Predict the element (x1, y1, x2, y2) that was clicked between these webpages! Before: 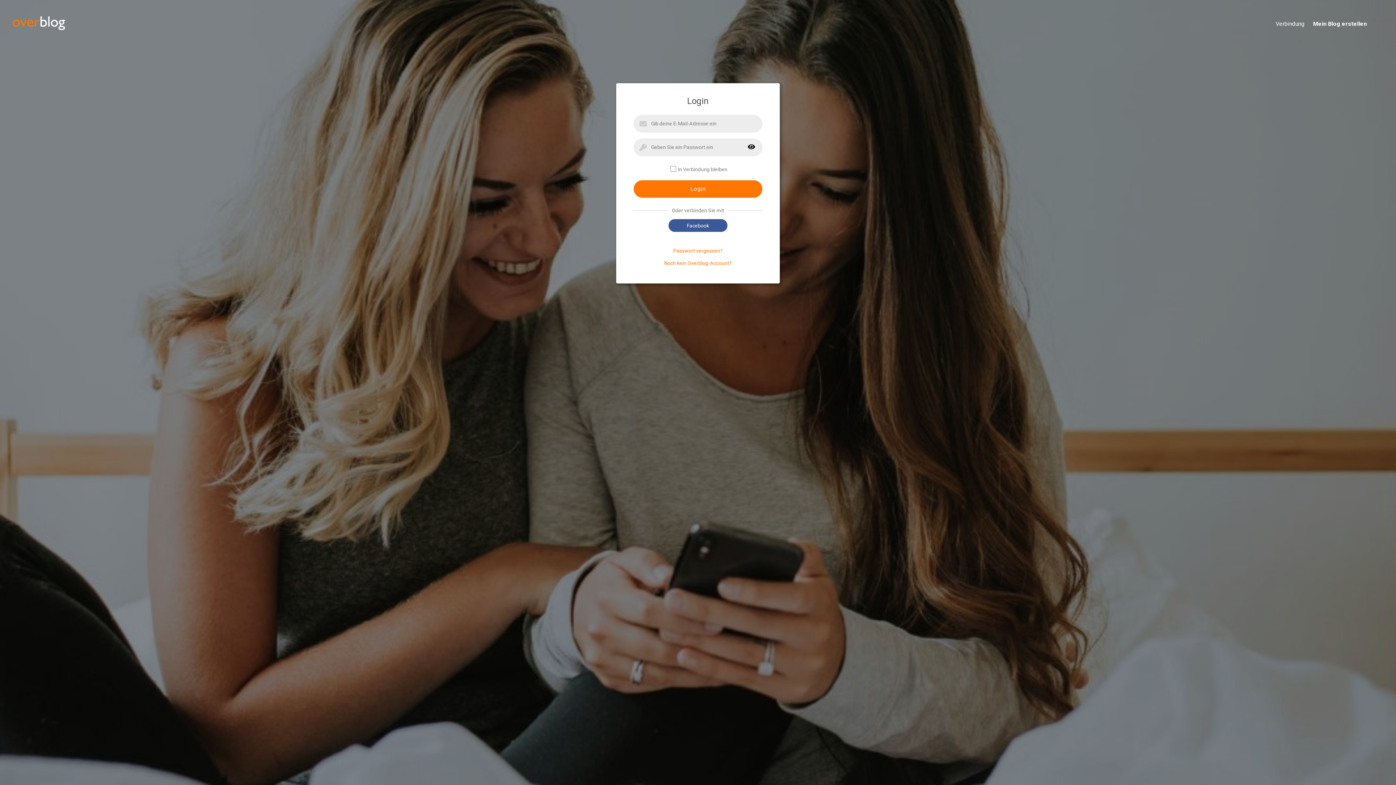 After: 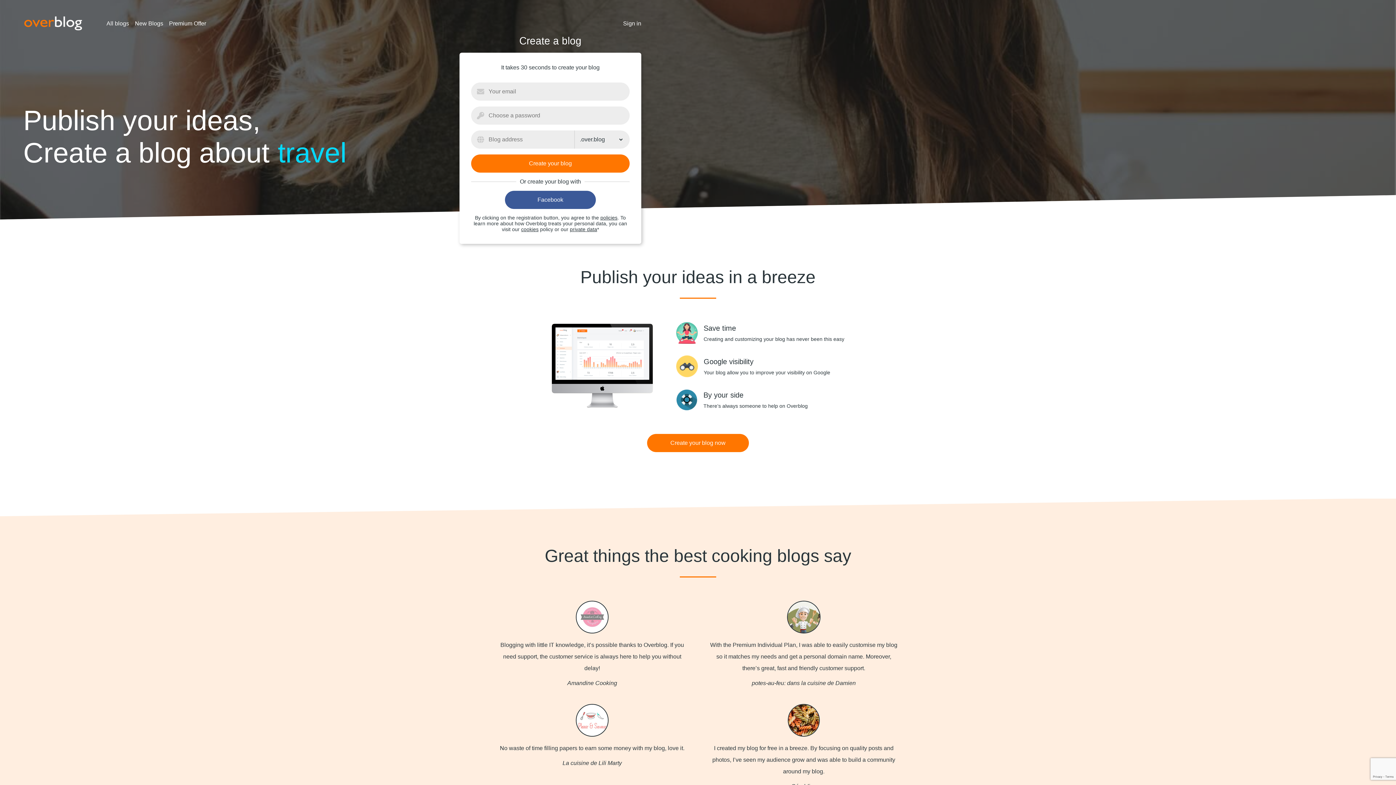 Action: label: Mein Blog erstellen bbox: (1304, 20, 1384, 28)